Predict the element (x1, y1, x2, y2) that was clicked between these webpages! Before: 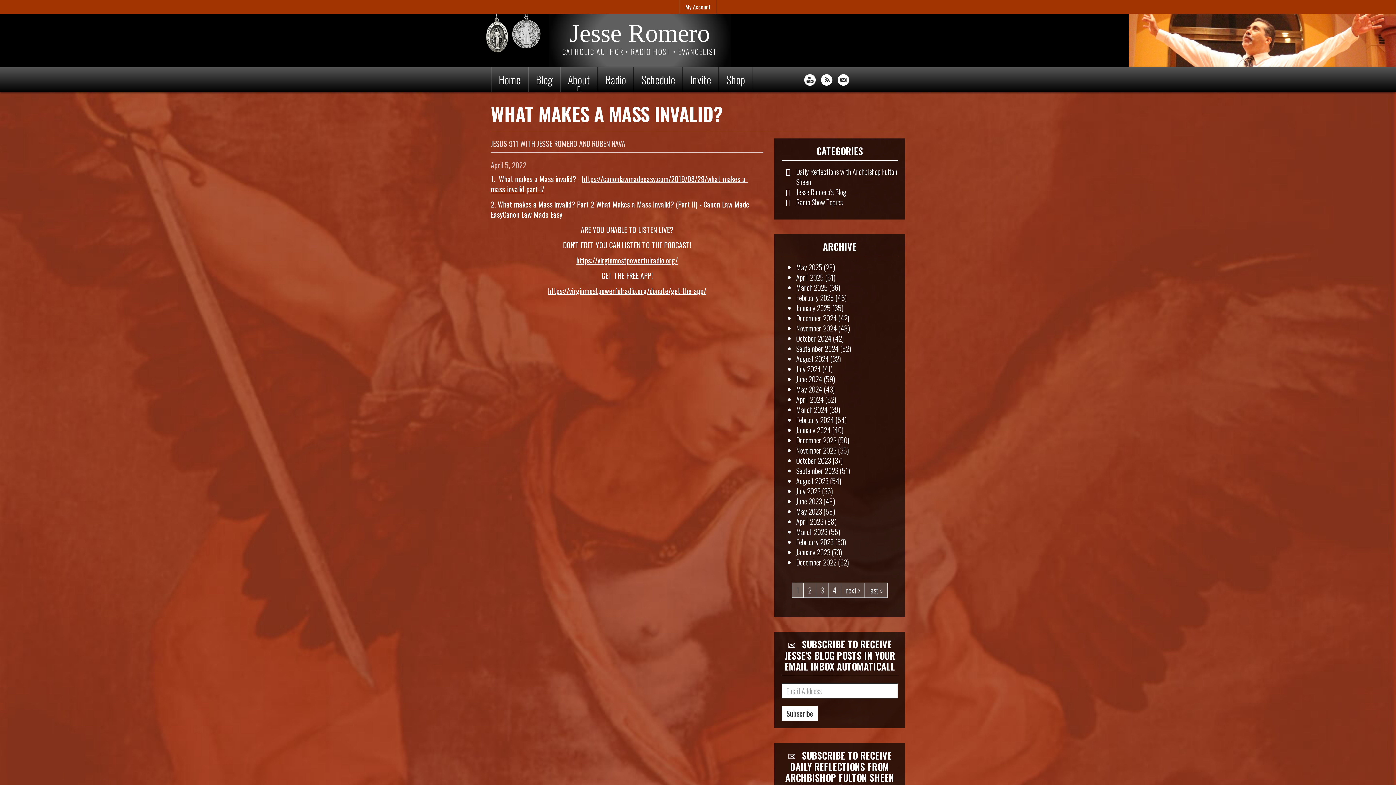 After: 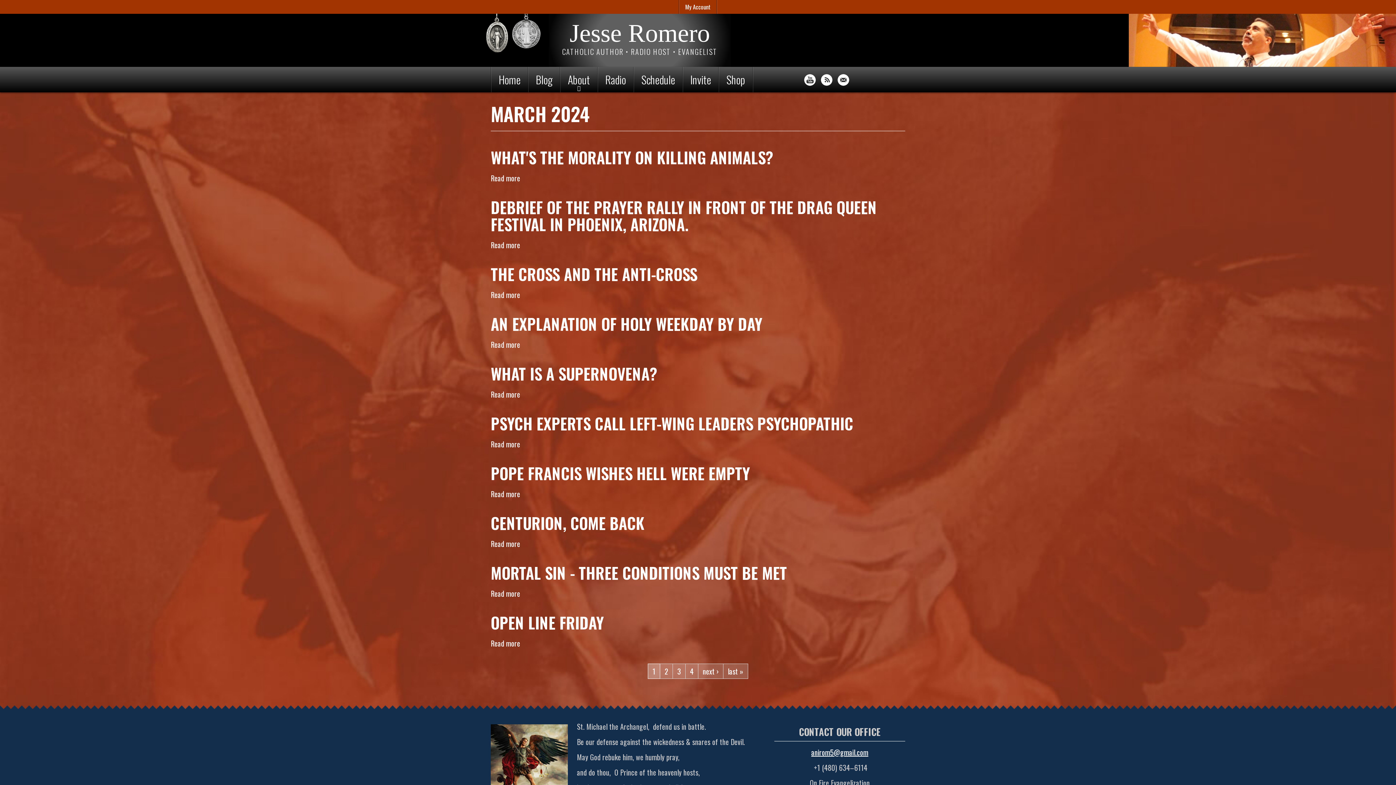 Action: bbox: (796, 404, 828, 415) label: March 2024